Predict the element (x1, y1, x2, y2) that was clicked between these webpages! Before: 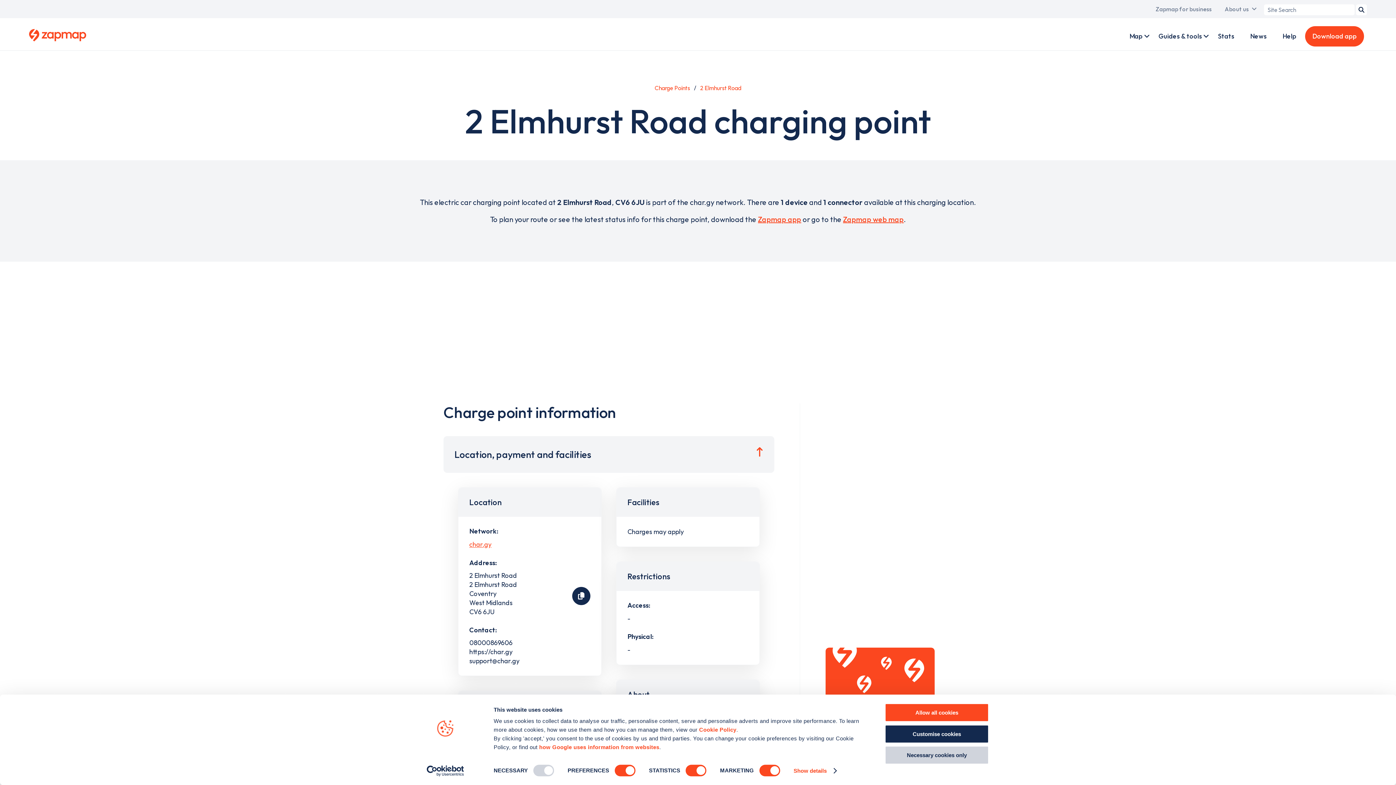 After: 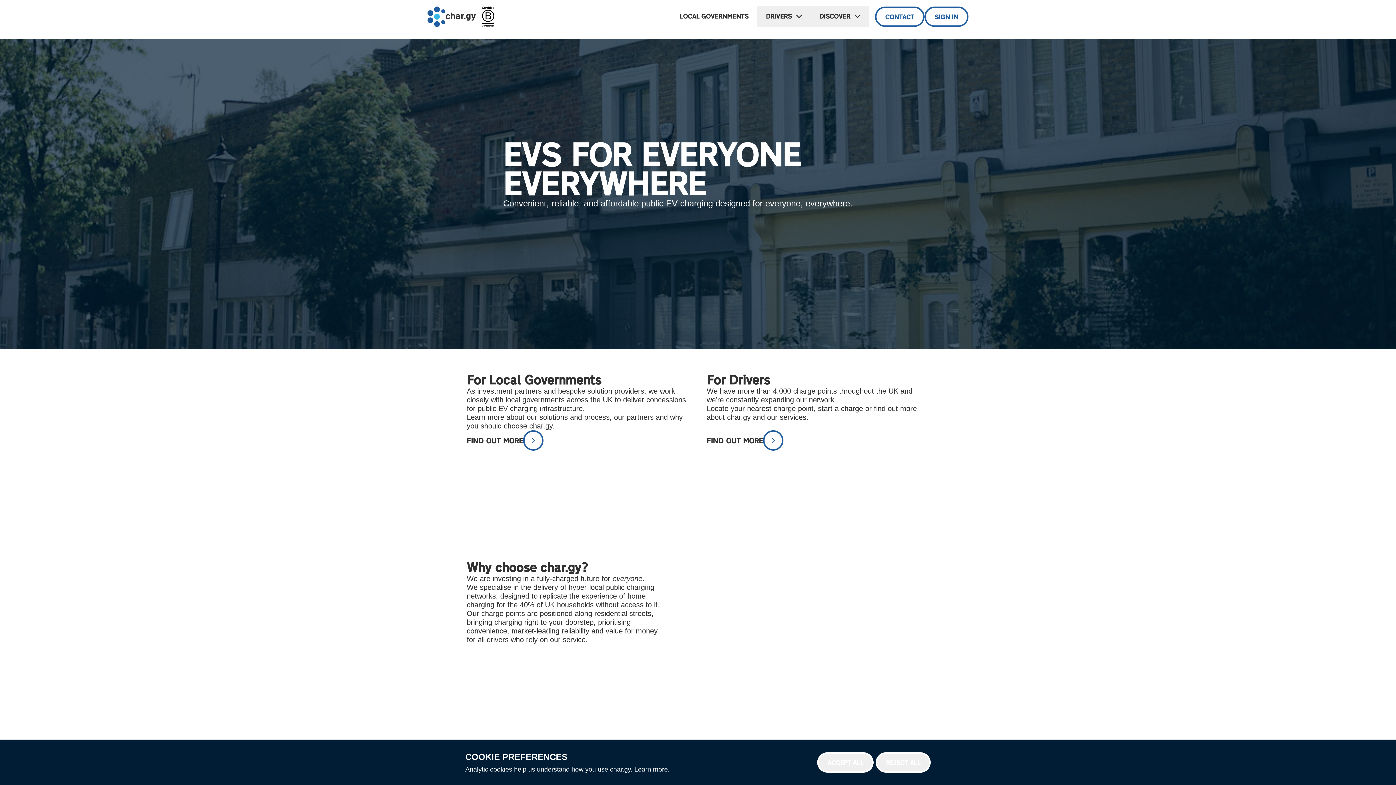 Action: bbox: (469, 540, 491, 548) label: char.gy